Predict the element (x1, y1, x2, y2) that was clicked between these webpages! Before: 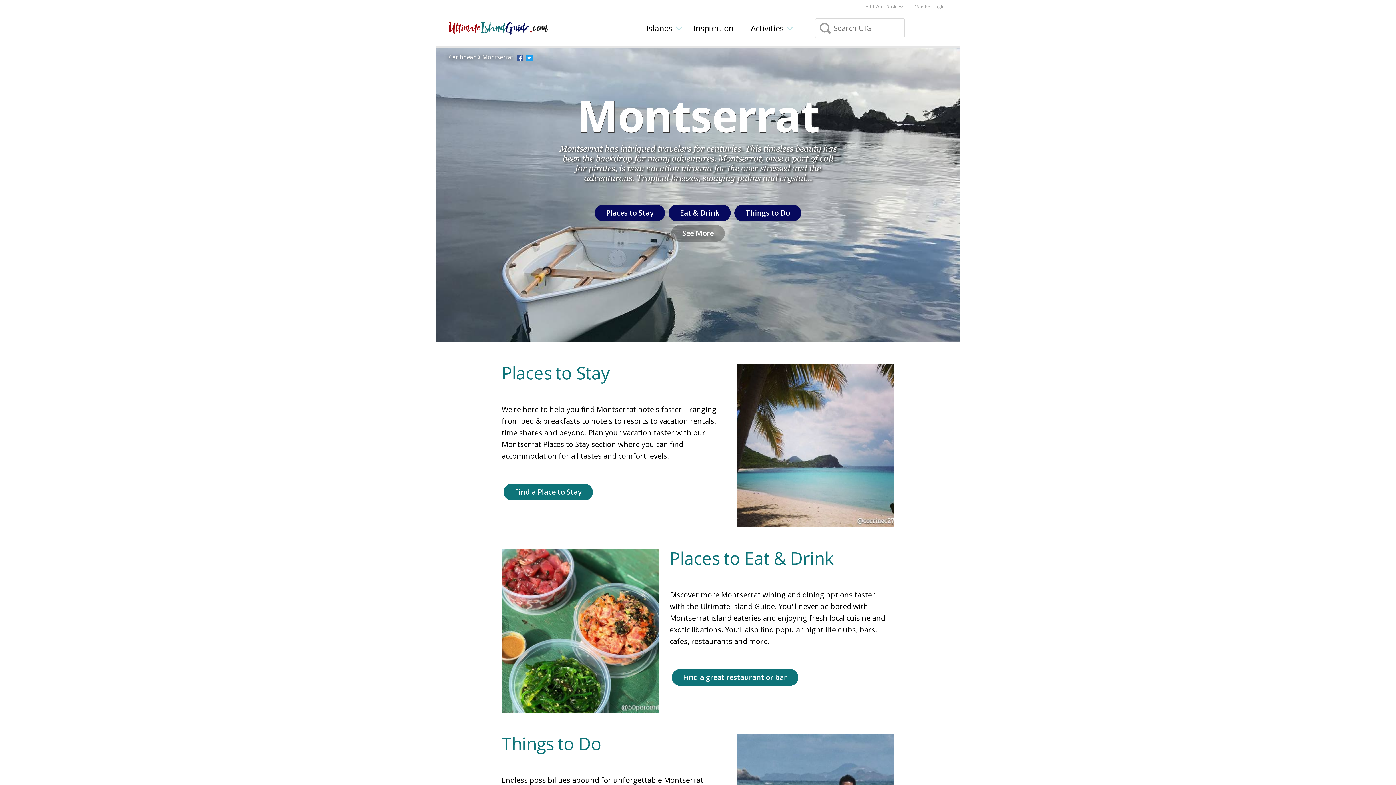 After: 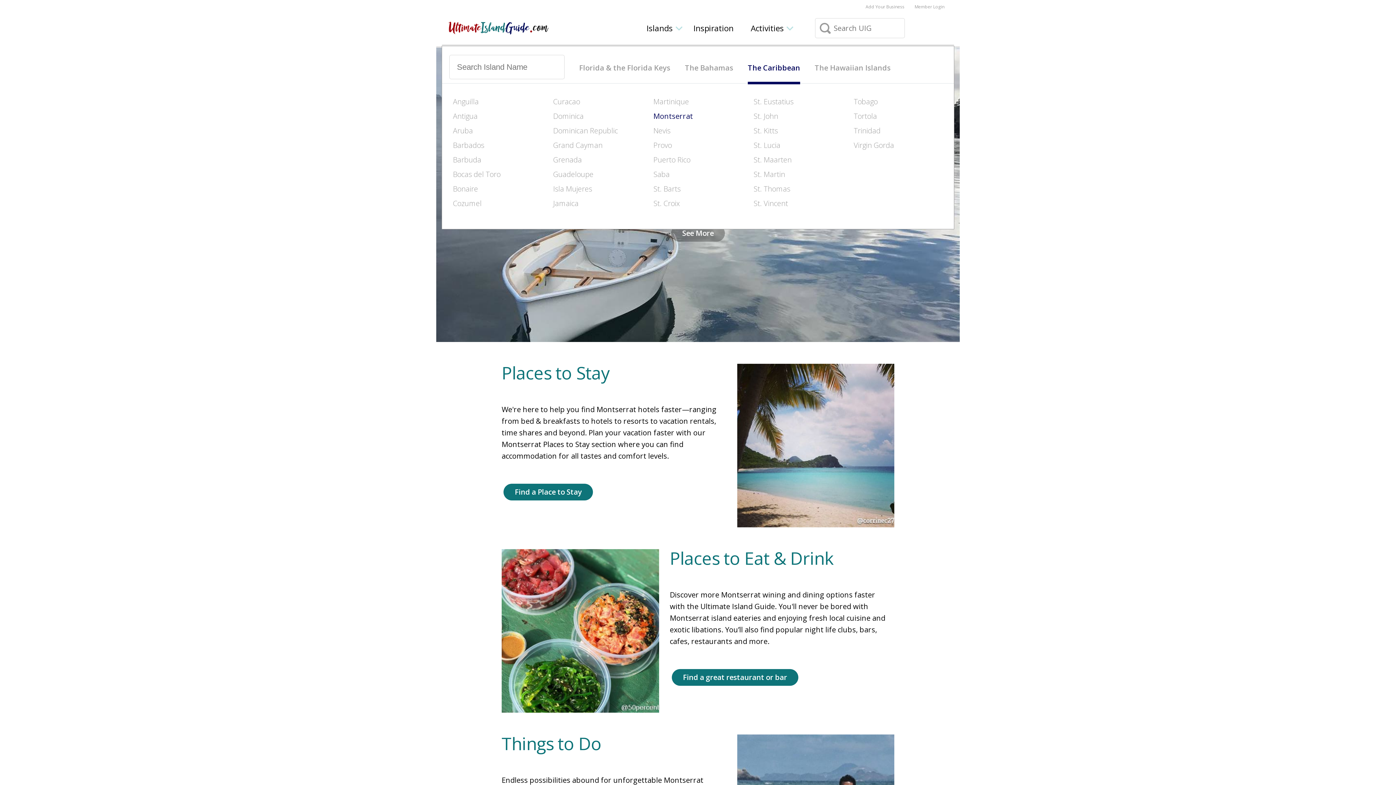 Action: label: Islands bbox: (640, 10, 686, 46)